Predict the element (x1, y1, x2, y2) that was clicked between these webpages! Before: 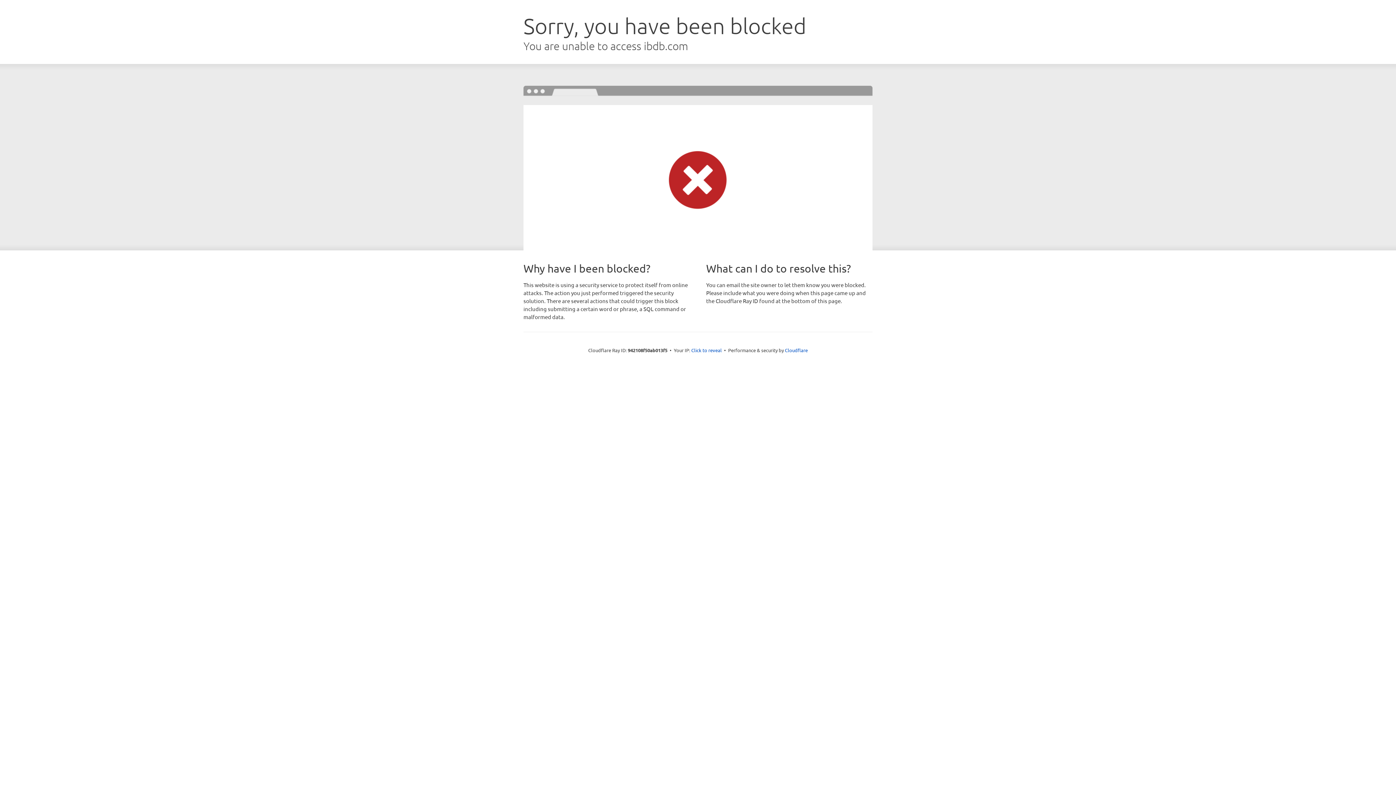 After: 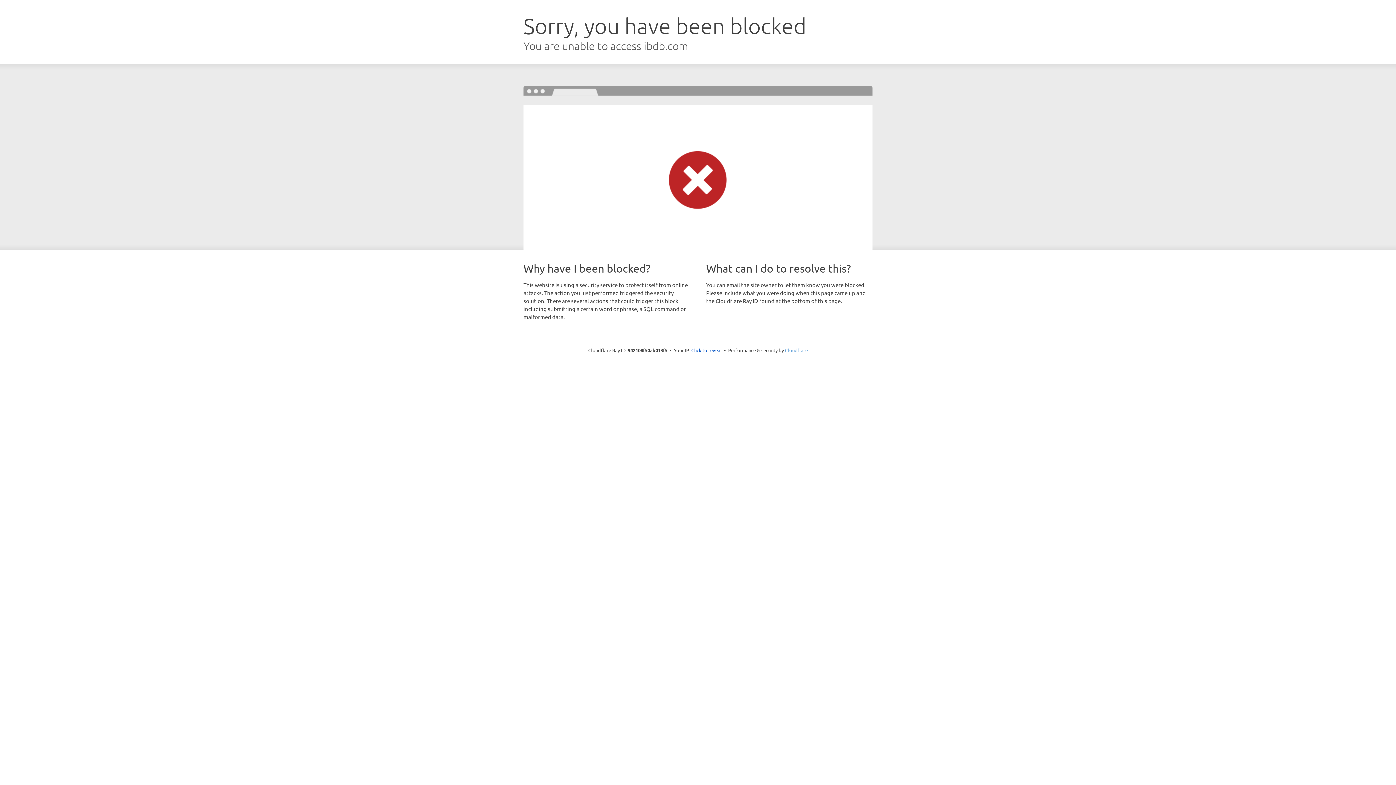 Action: label: Cloudflare bbox: (785, 347, 808, 353)